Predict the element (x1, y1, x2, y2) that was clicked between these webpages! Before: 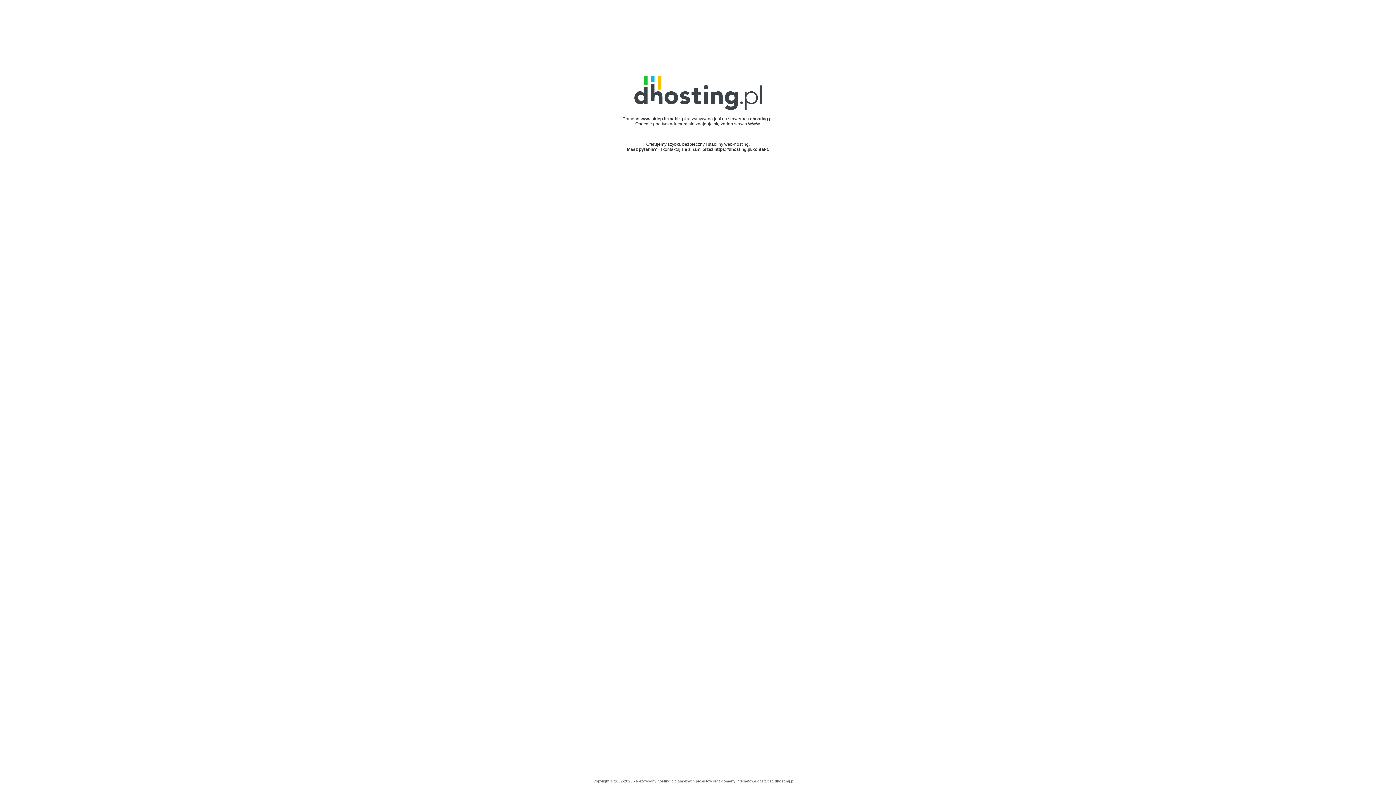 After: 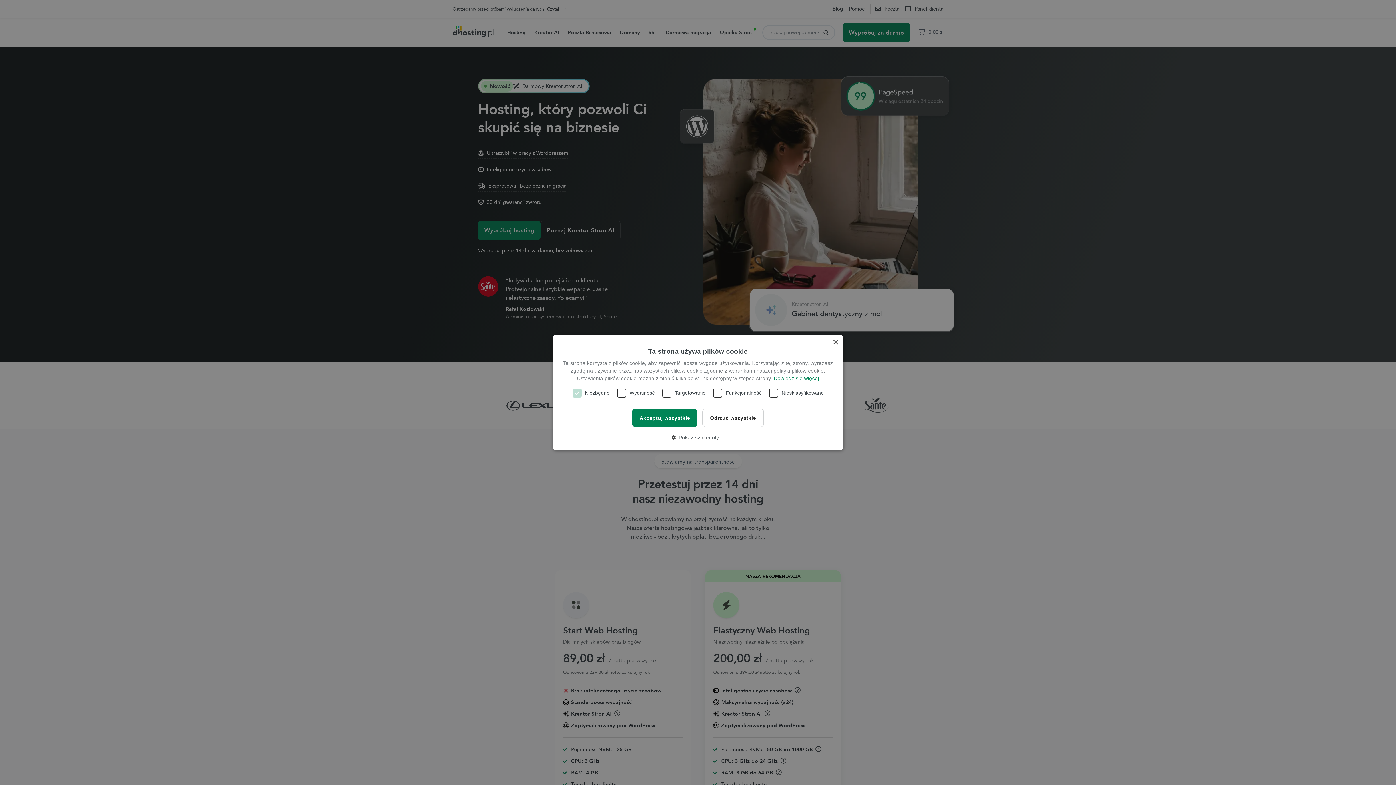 Action: bbox: (657, 779, 670, 783) label: hosting